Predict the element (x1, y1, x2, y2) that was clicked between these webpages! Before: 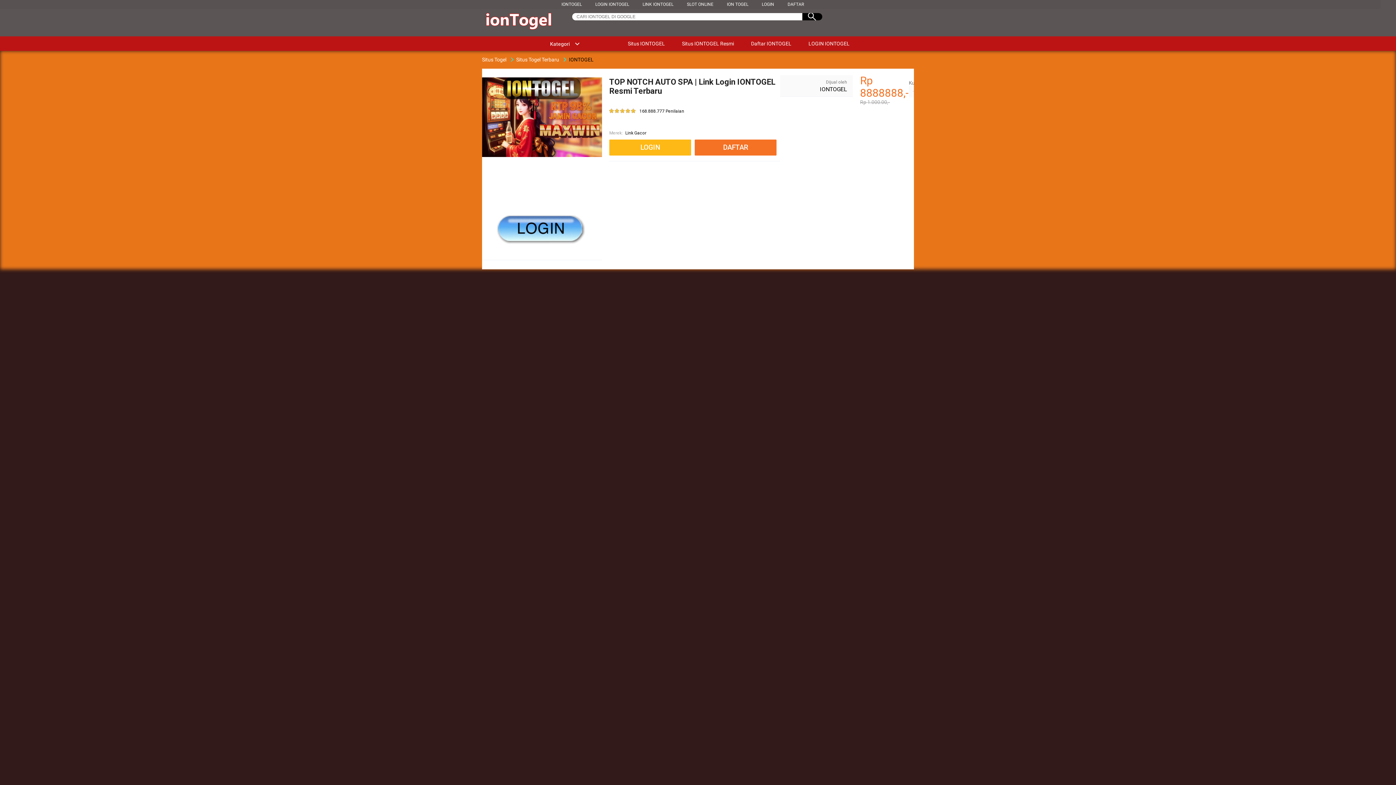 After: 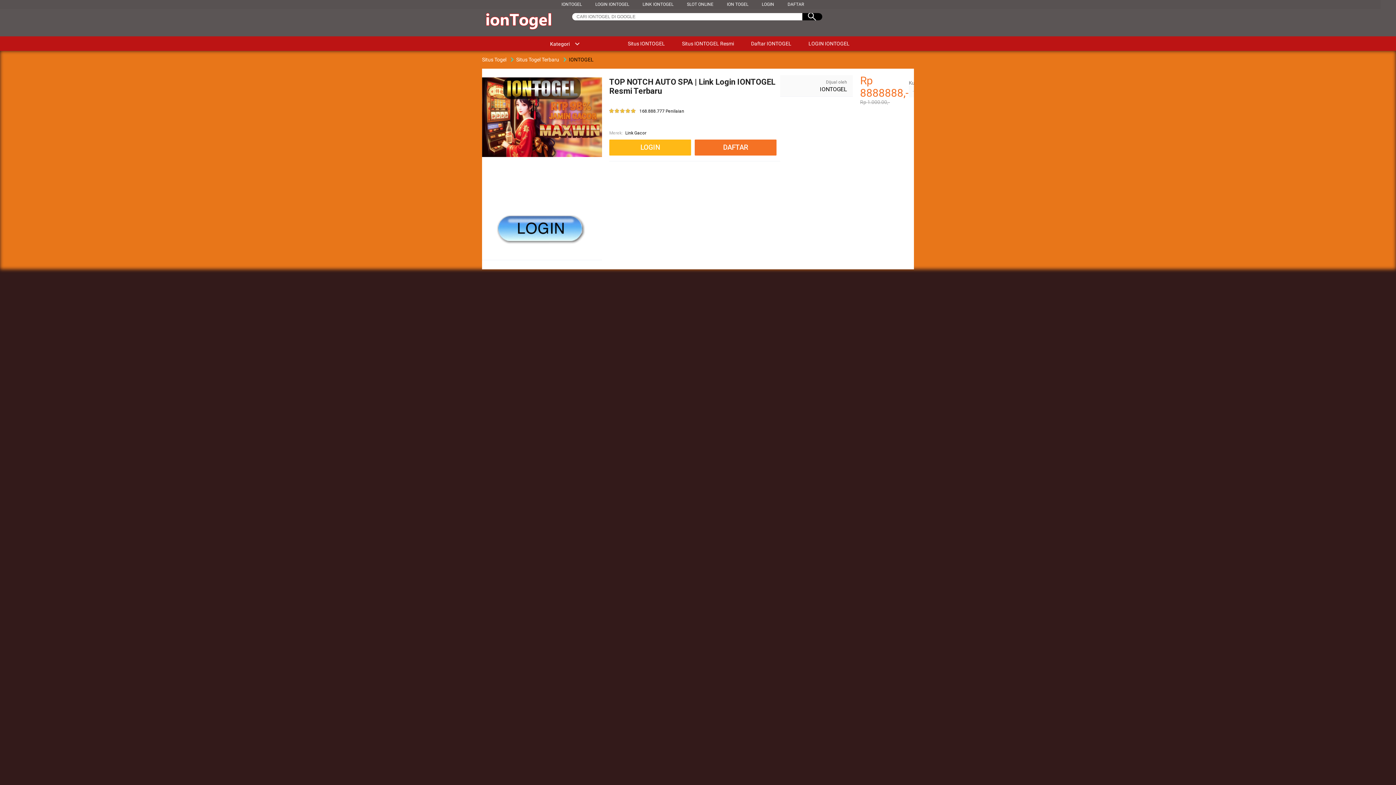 Action: bbox: (482, 13, 554, 31)